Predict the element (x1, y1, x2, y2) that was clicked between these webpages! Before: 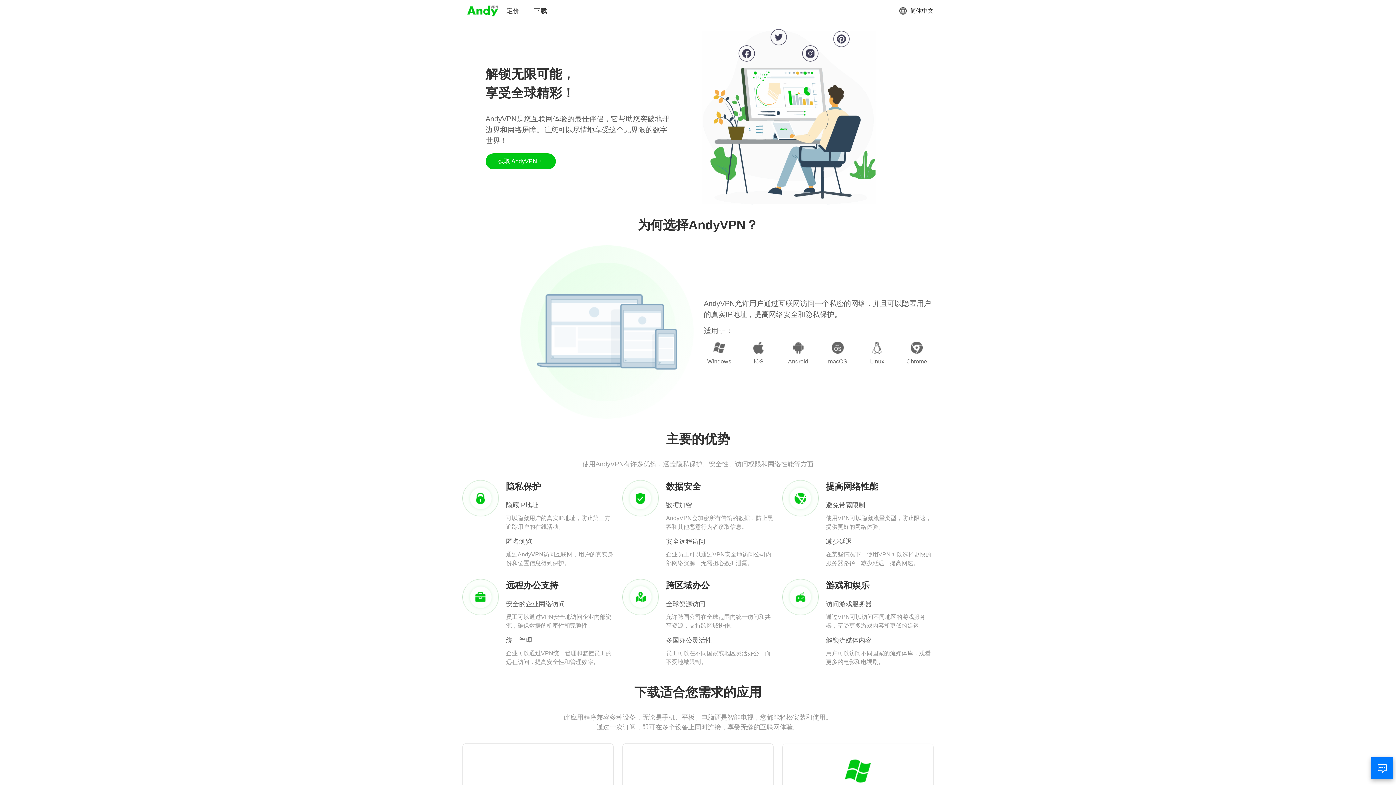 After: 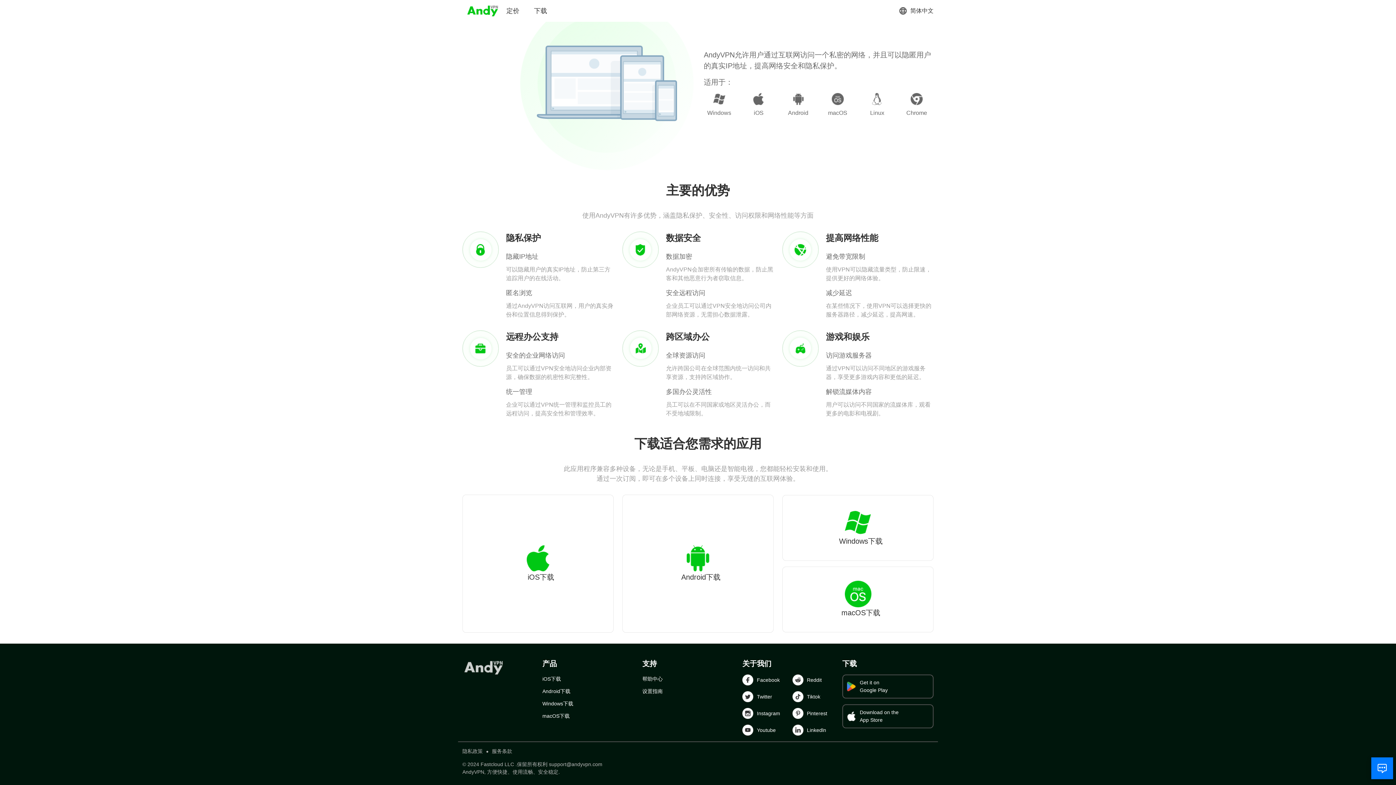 Action: label: 获取 AndyVPN bbox: (485, 153, 555, 169)